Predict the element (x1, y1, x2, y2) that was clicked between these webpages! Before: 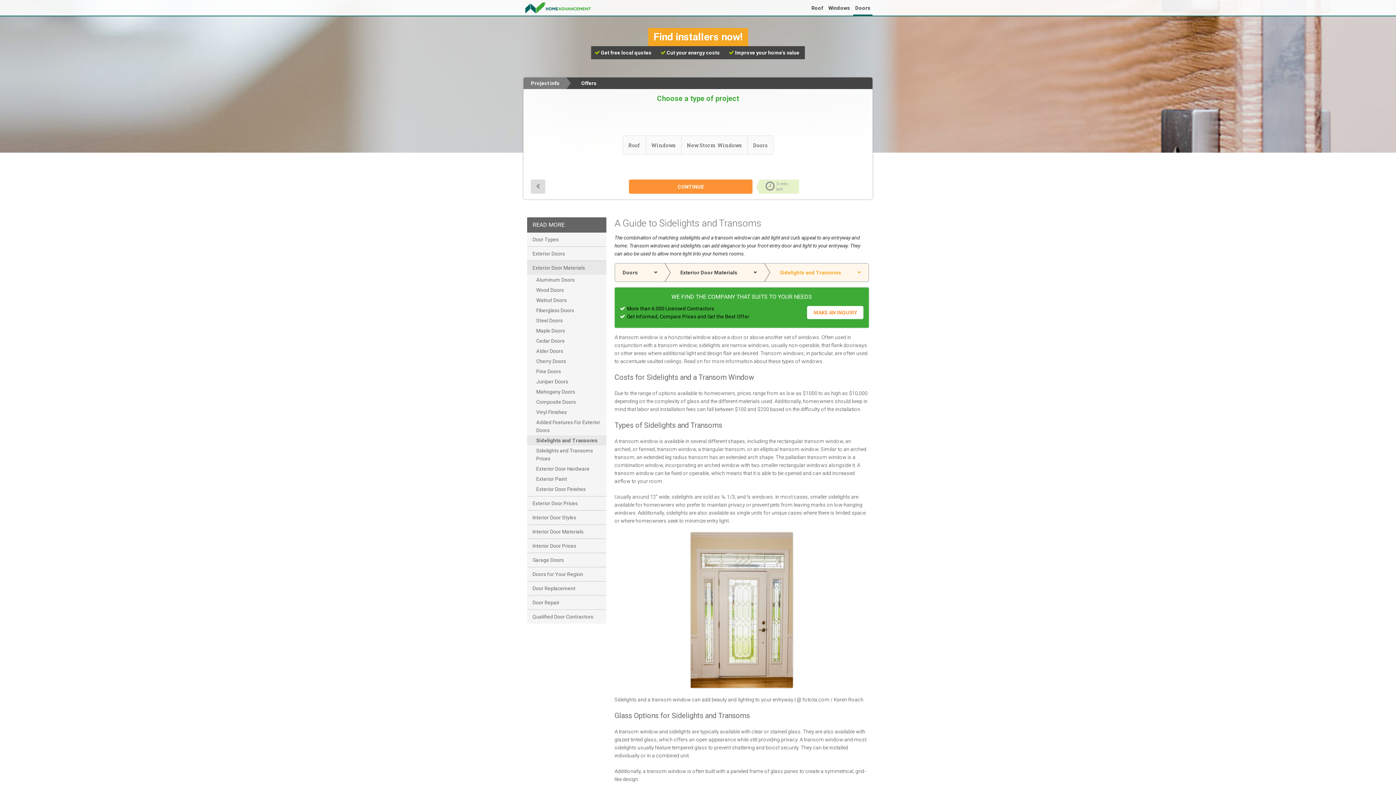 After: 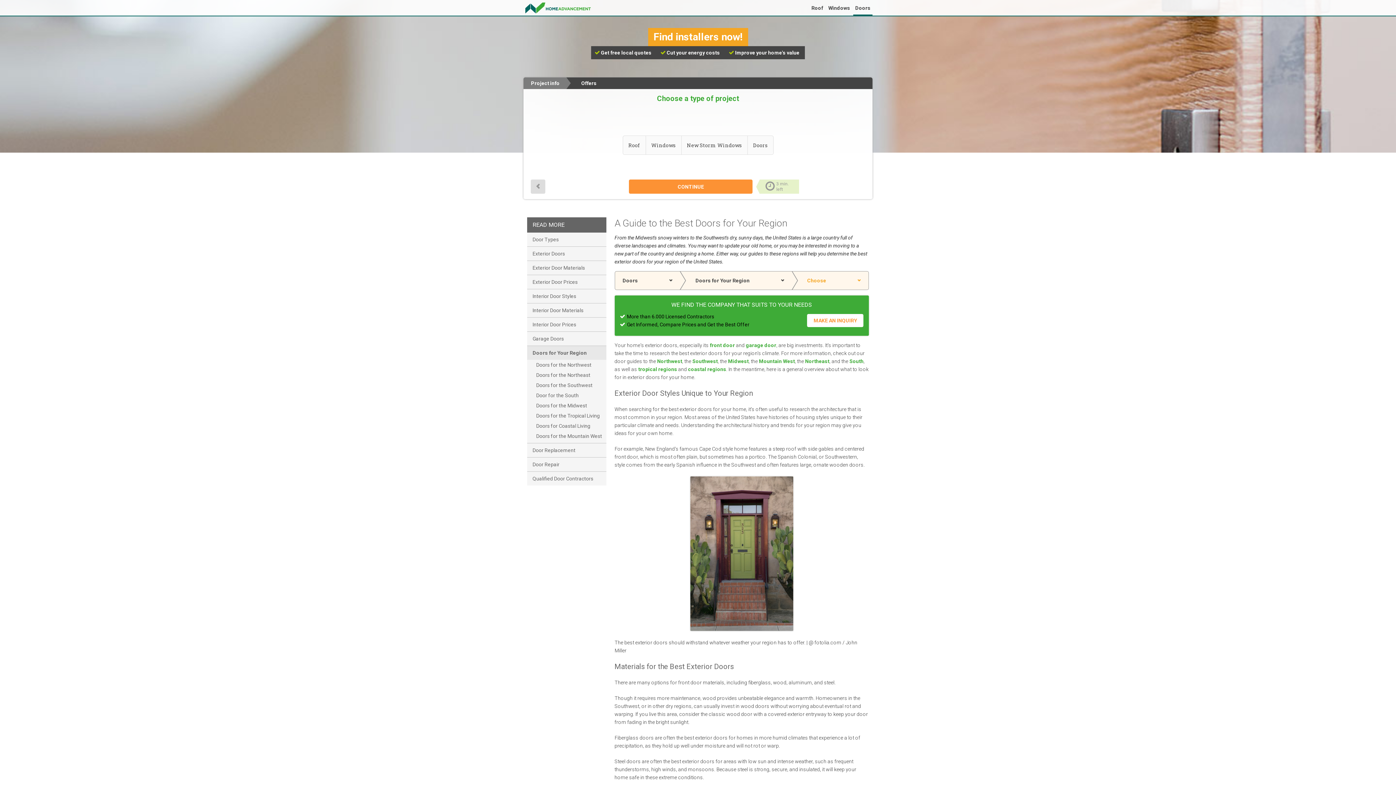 Action: label: Doors for Your Region bbox: (527, 567, 606, 581)